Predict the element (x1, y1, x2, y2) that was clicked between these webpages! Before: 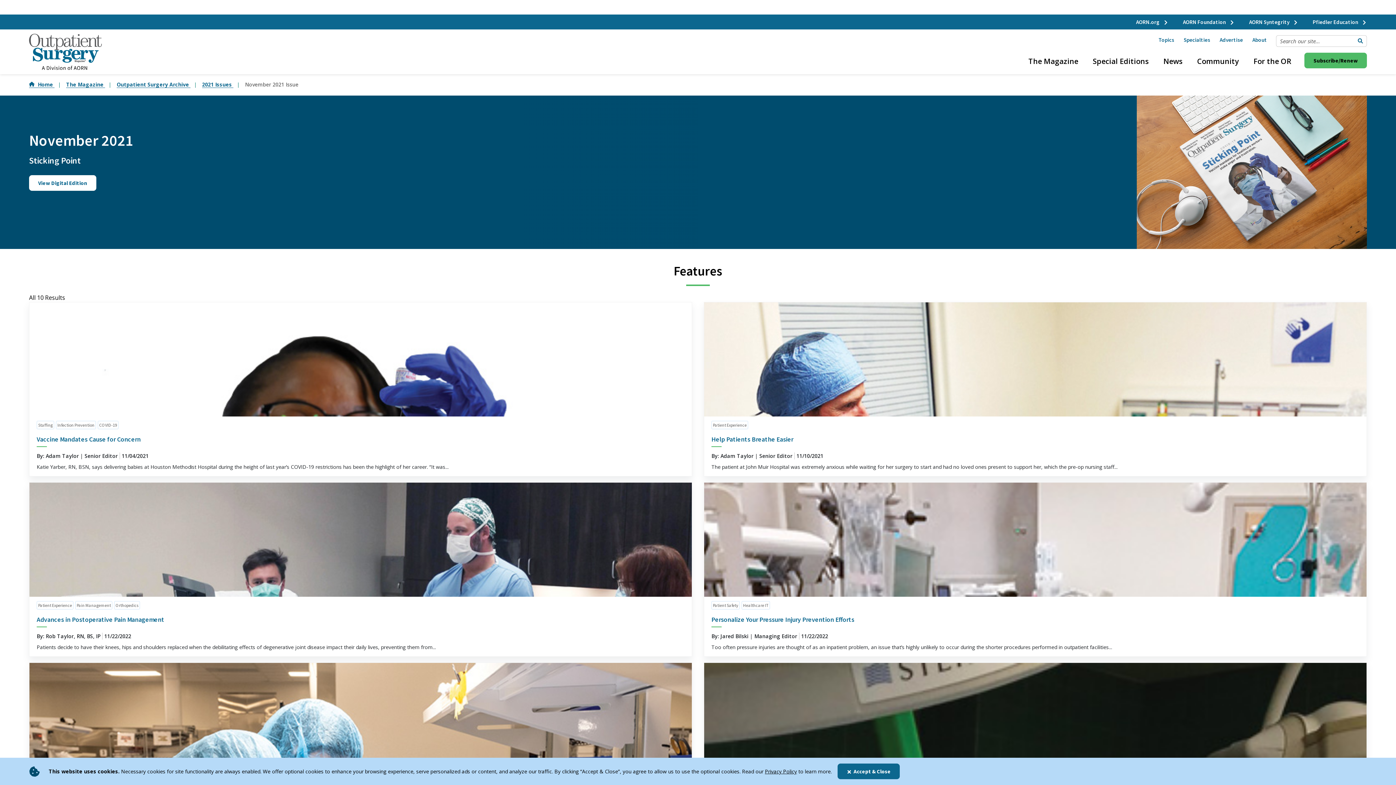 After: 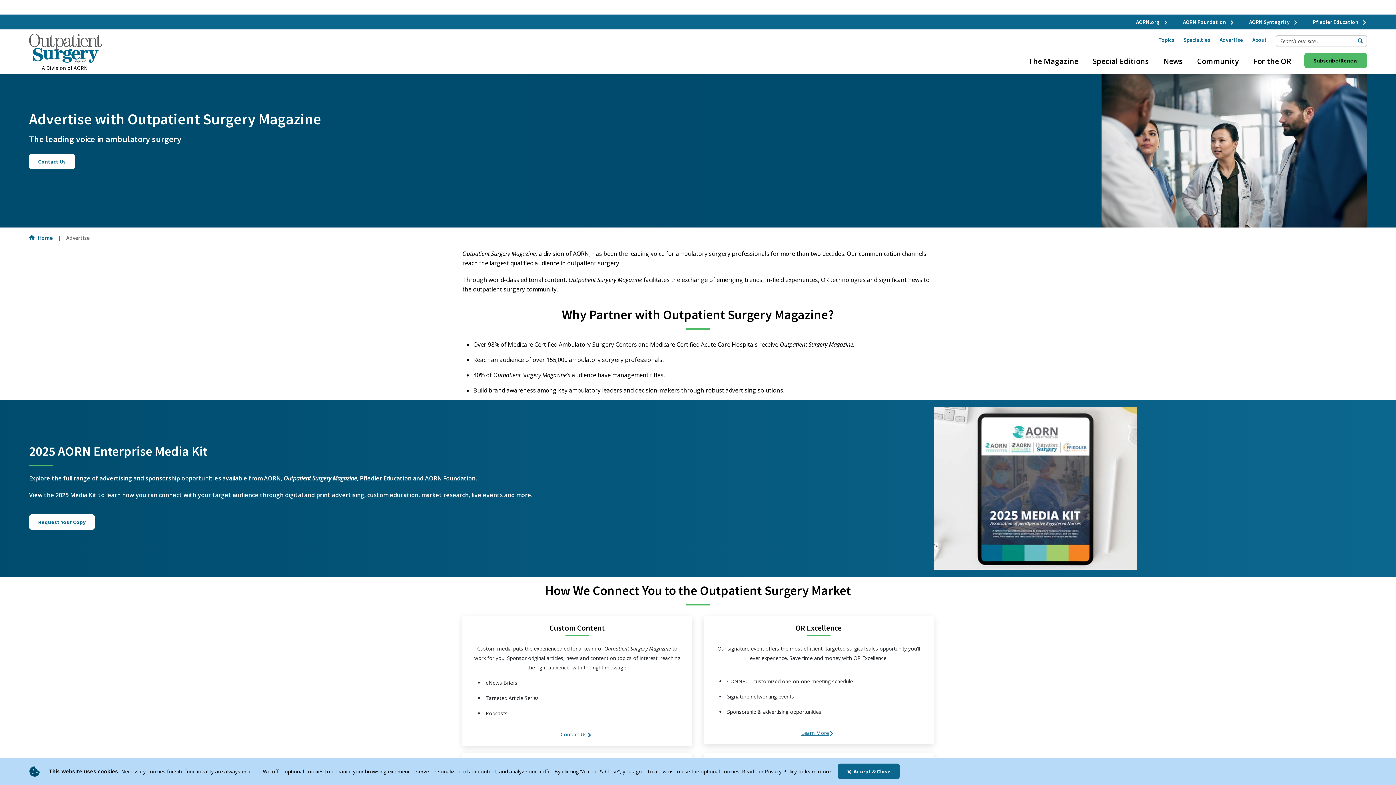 Action: bbox: (1219, 35, 1243, 46) label: Advertise